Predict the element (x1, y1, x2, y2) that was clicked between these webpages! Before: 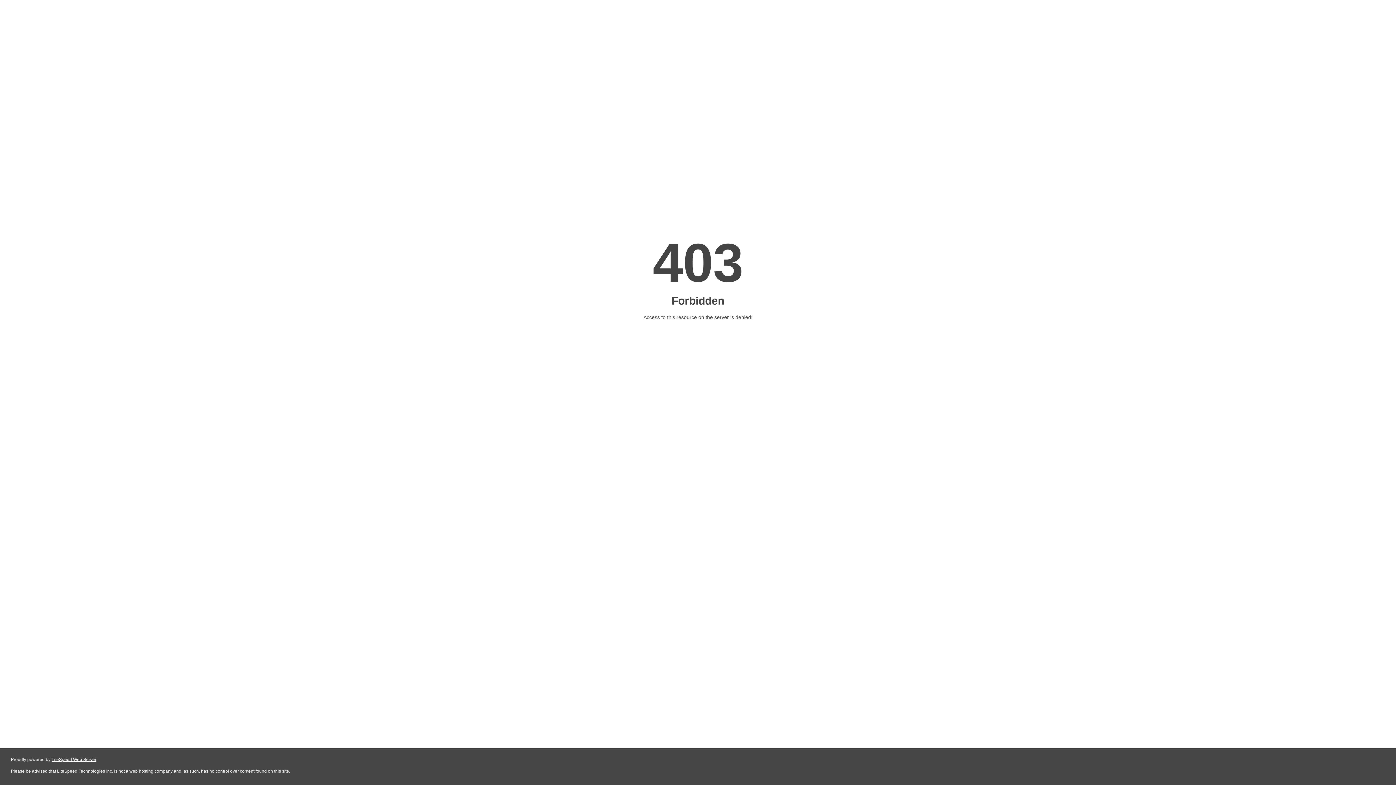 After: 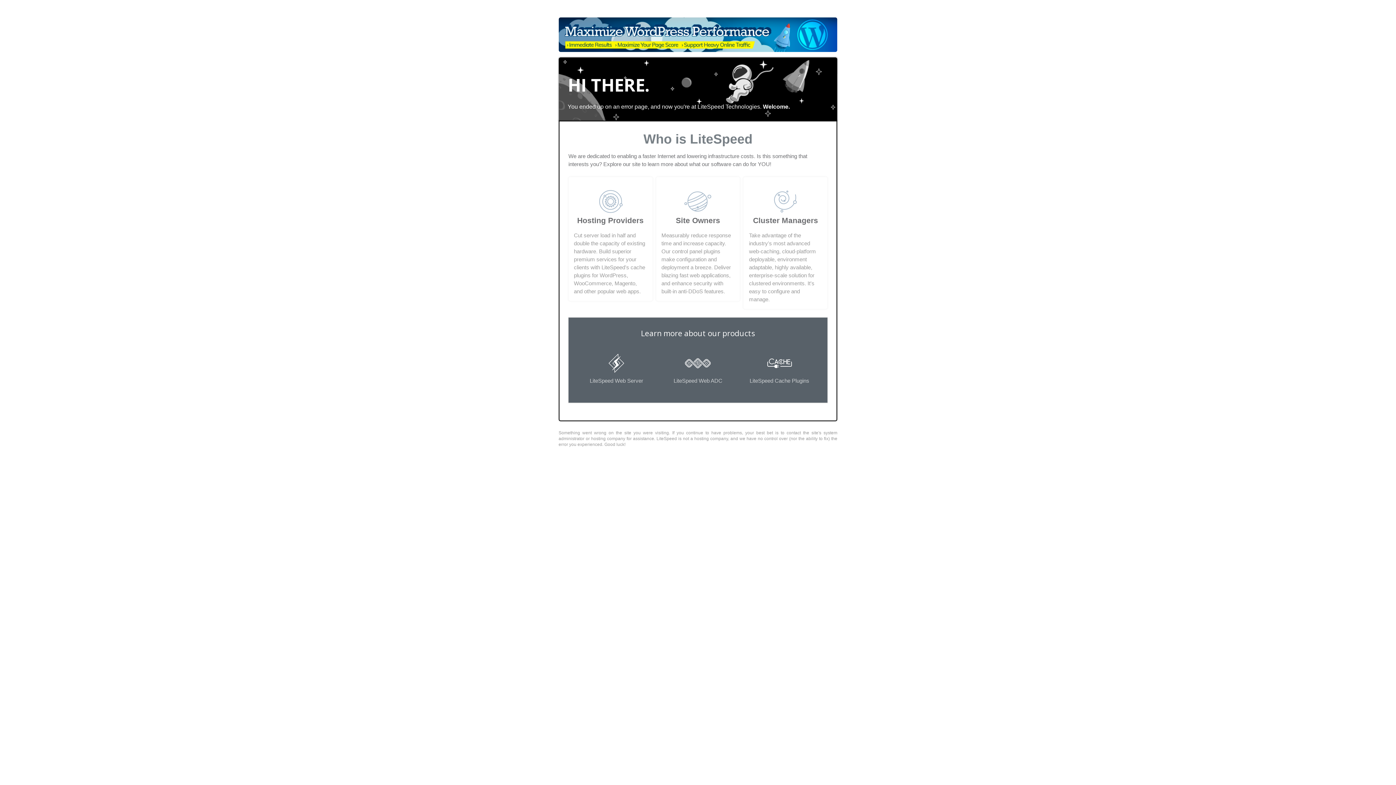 Action: label: LiteSpeed Web Server bbox: (51, 757, 96, 762)